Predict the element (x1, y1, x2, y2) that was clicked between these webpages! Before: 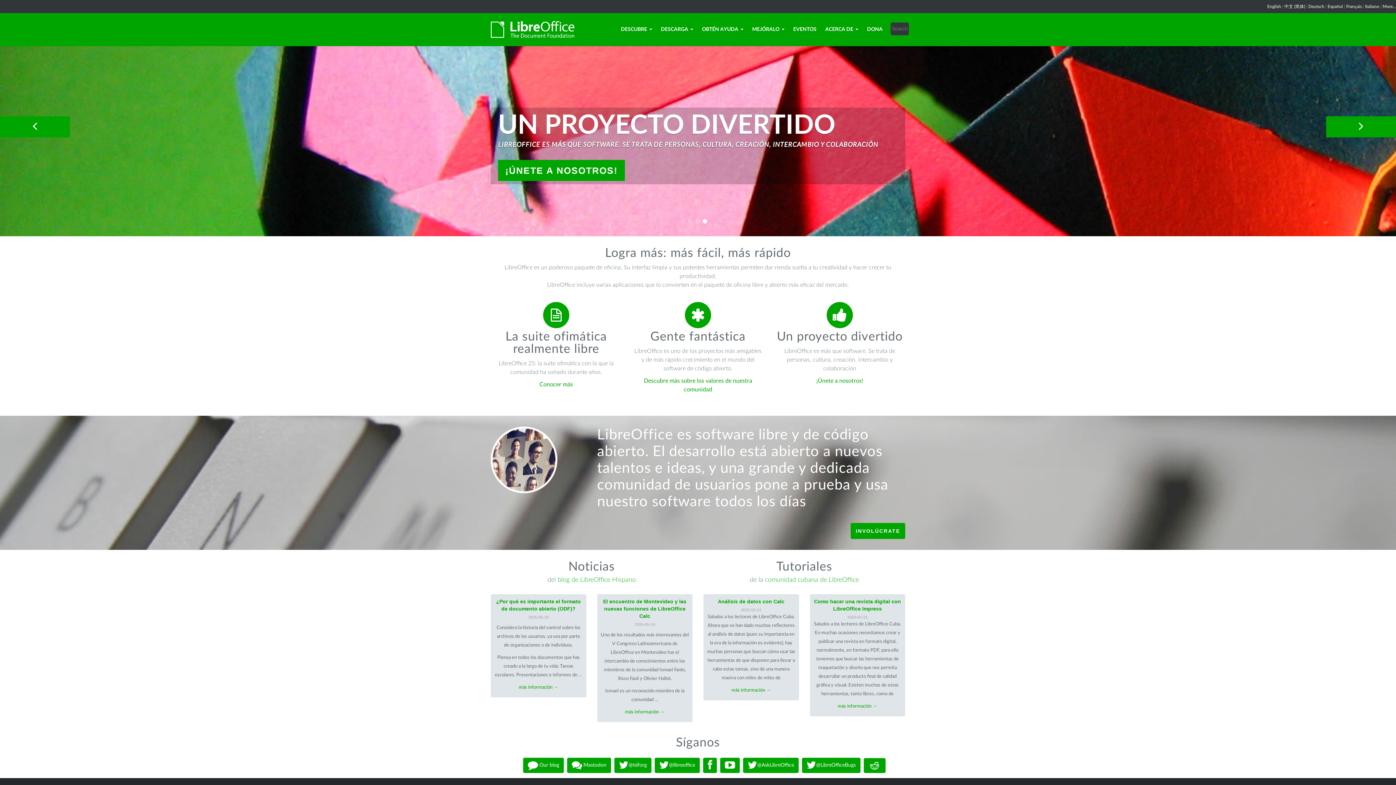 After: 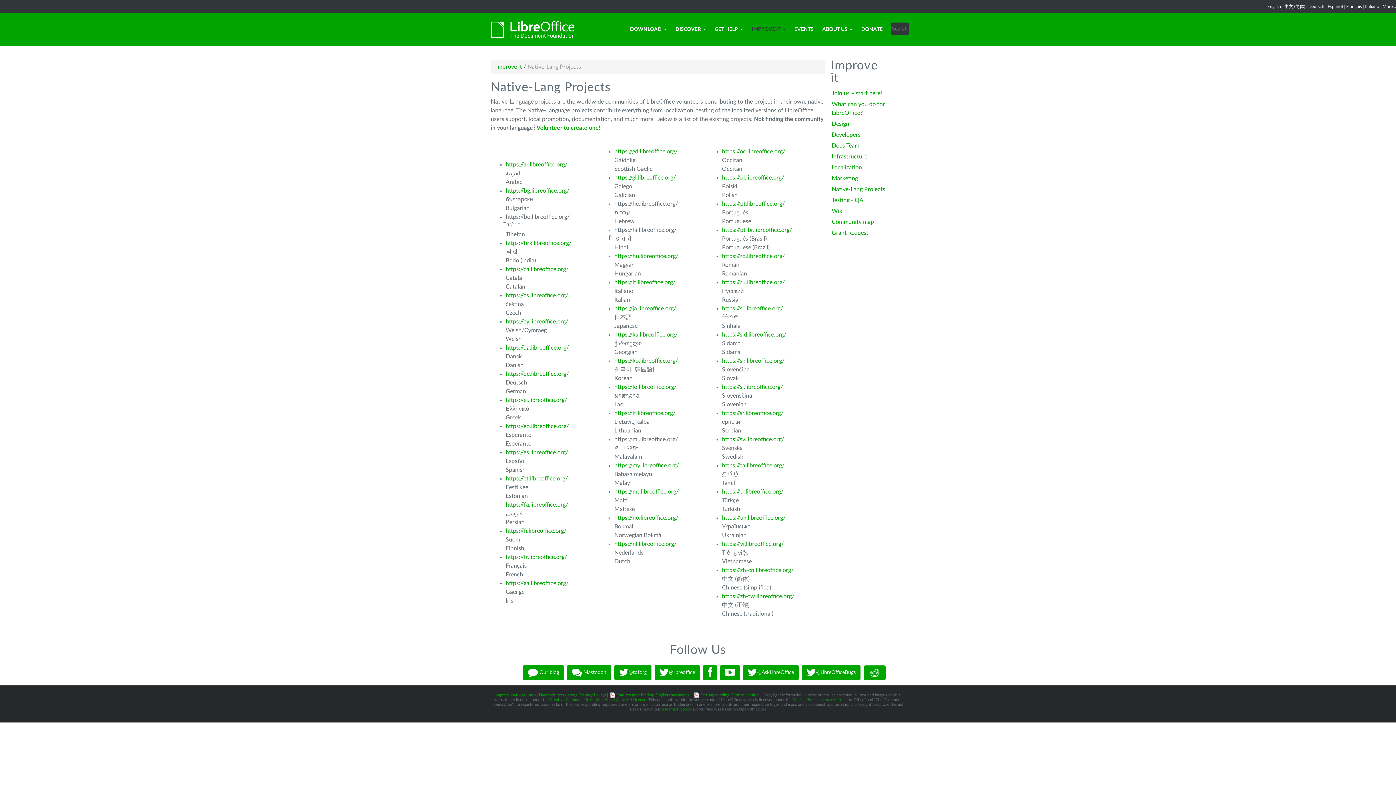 Action: label: More... bbox: (1382, 4, 1396, 8)